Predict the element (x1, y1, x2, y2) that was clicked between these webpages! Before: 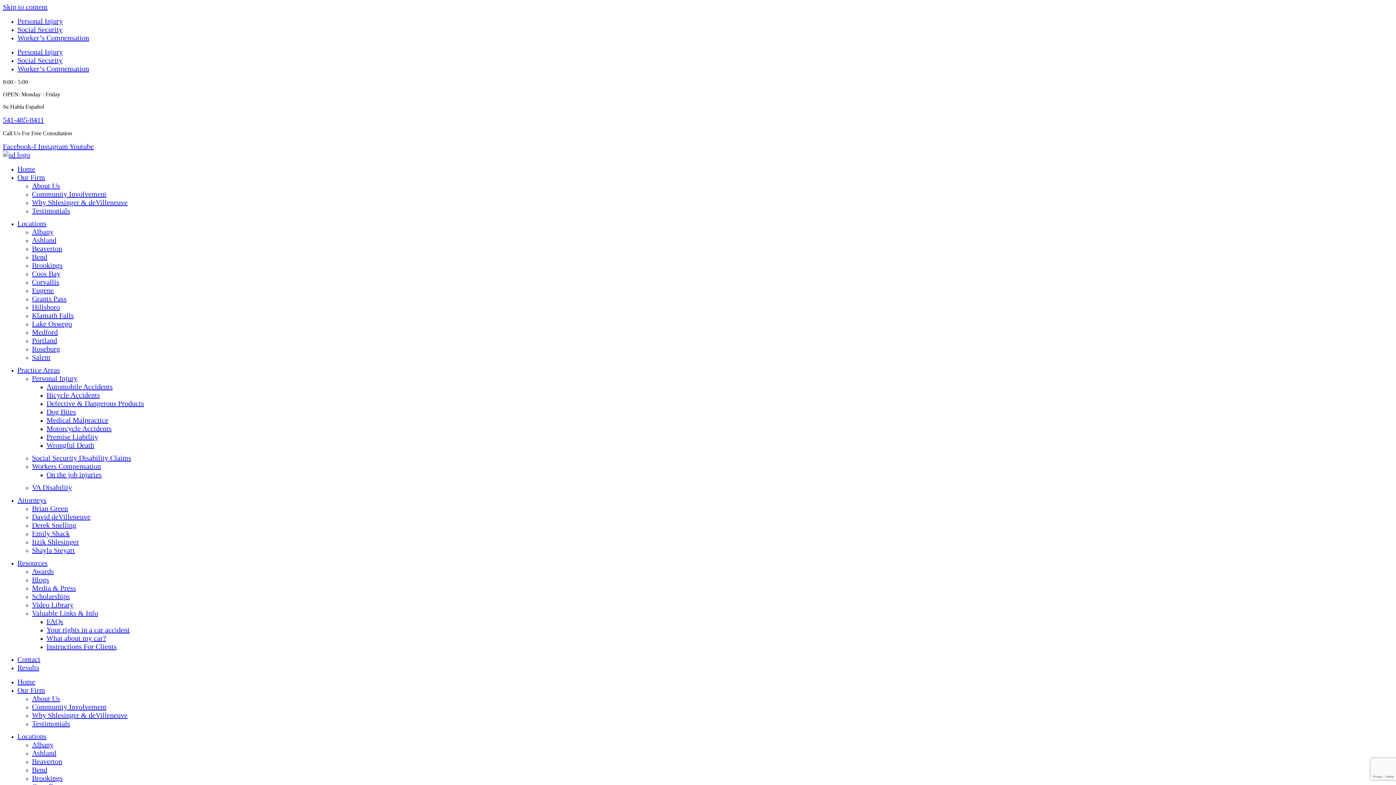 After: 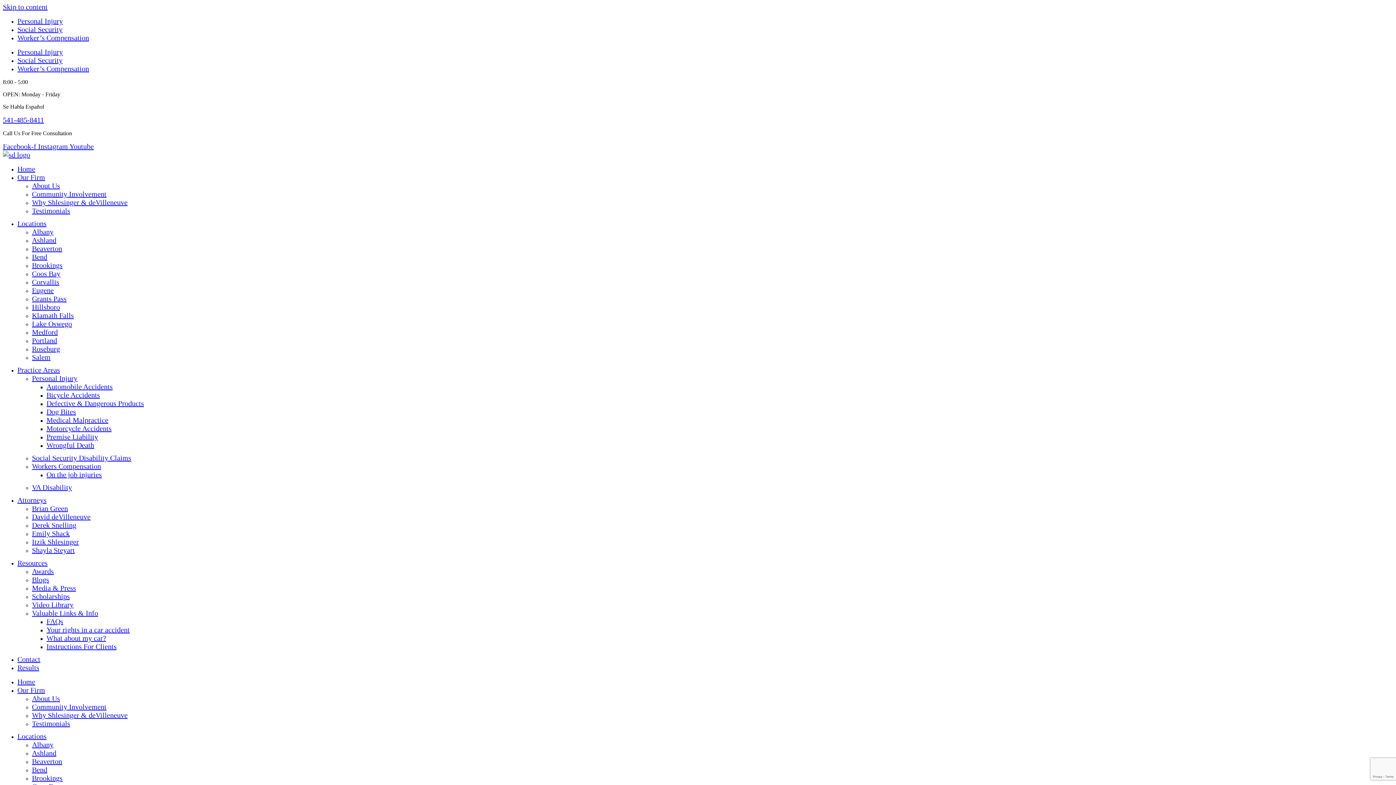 Action: bbox: (17, 219, 46, 227) label: Locations